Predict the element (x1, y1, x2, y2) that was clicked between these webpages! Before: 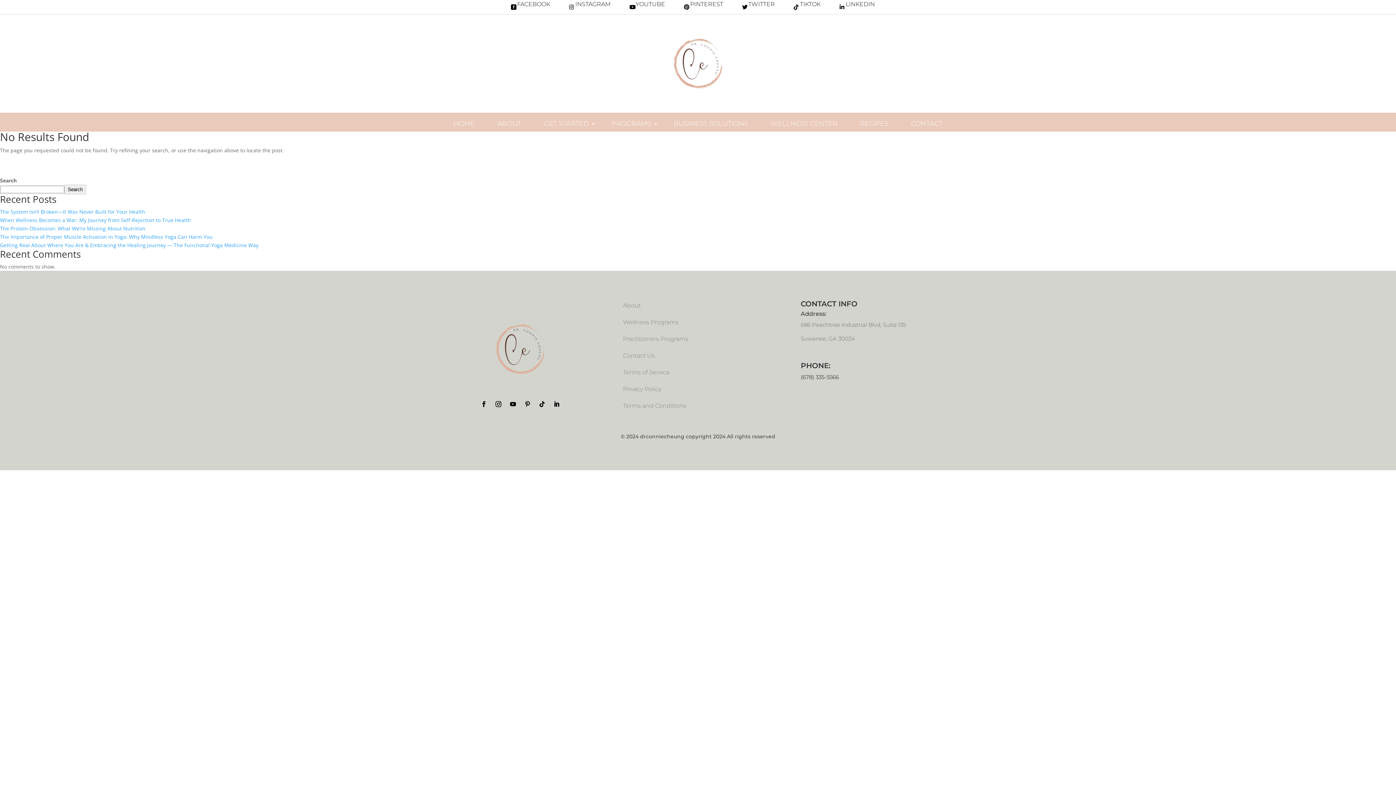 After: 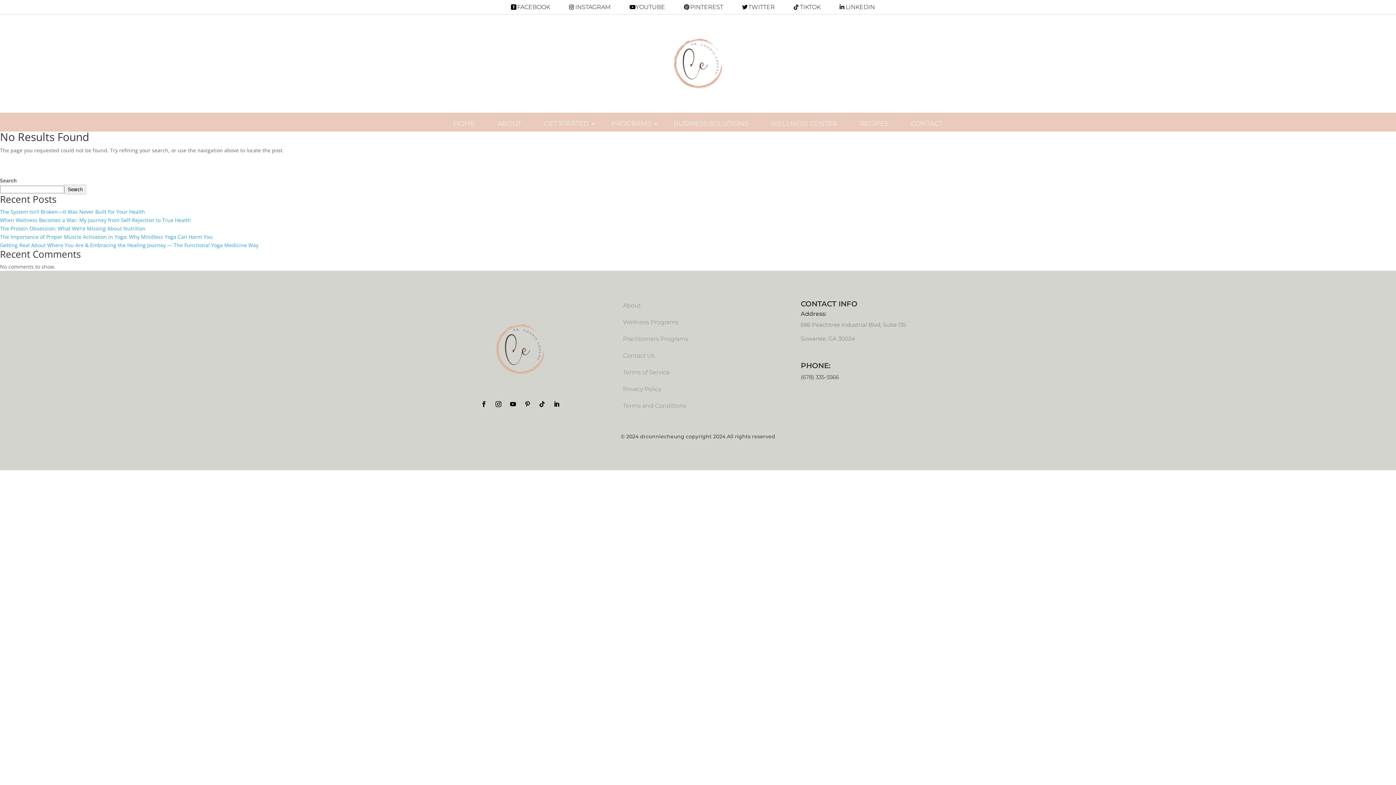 Action: bbox: (846, 0, 875, 14) label: LINKEDIN